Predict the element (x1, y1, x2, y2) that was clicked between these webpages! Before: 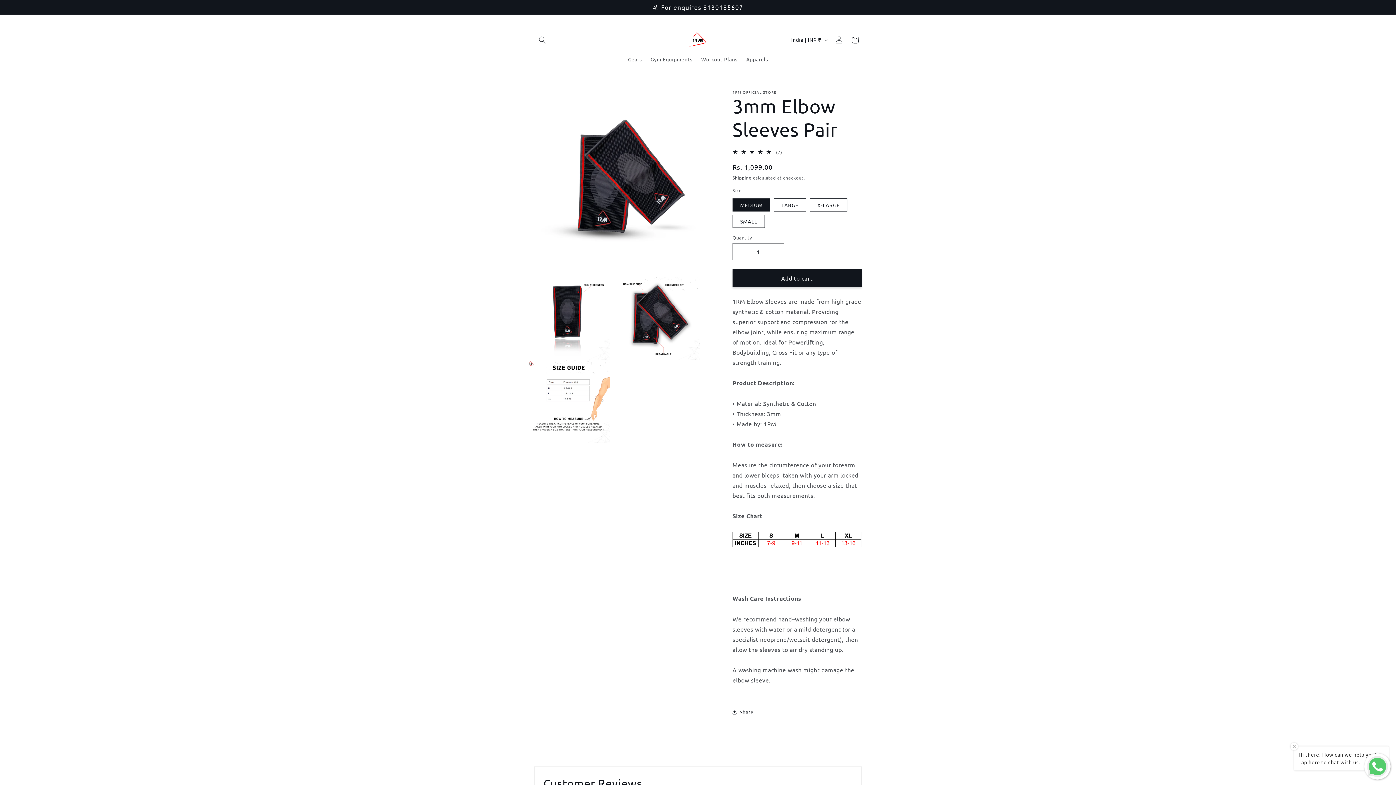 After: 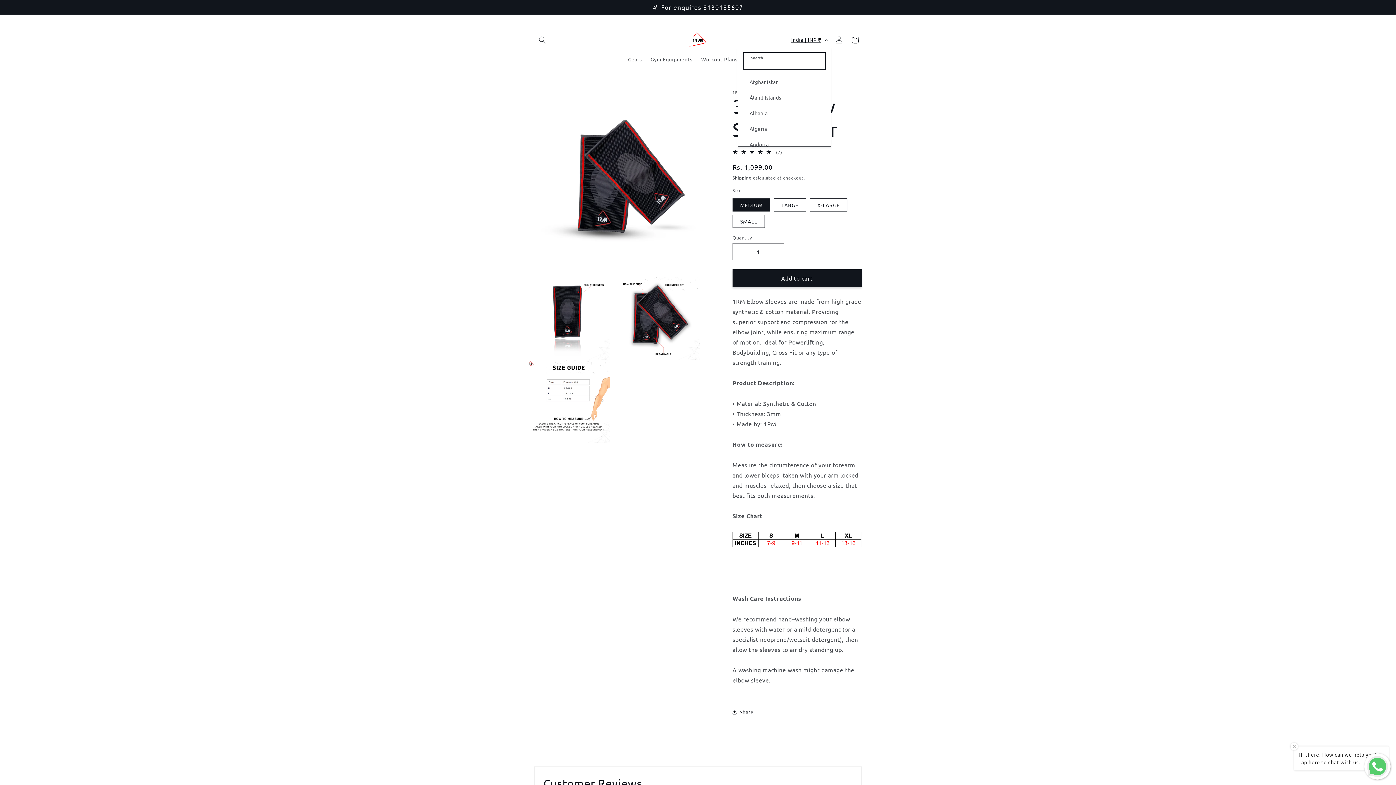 Action: bbox: (786, 32, 831, 46) label: India | INR ₹